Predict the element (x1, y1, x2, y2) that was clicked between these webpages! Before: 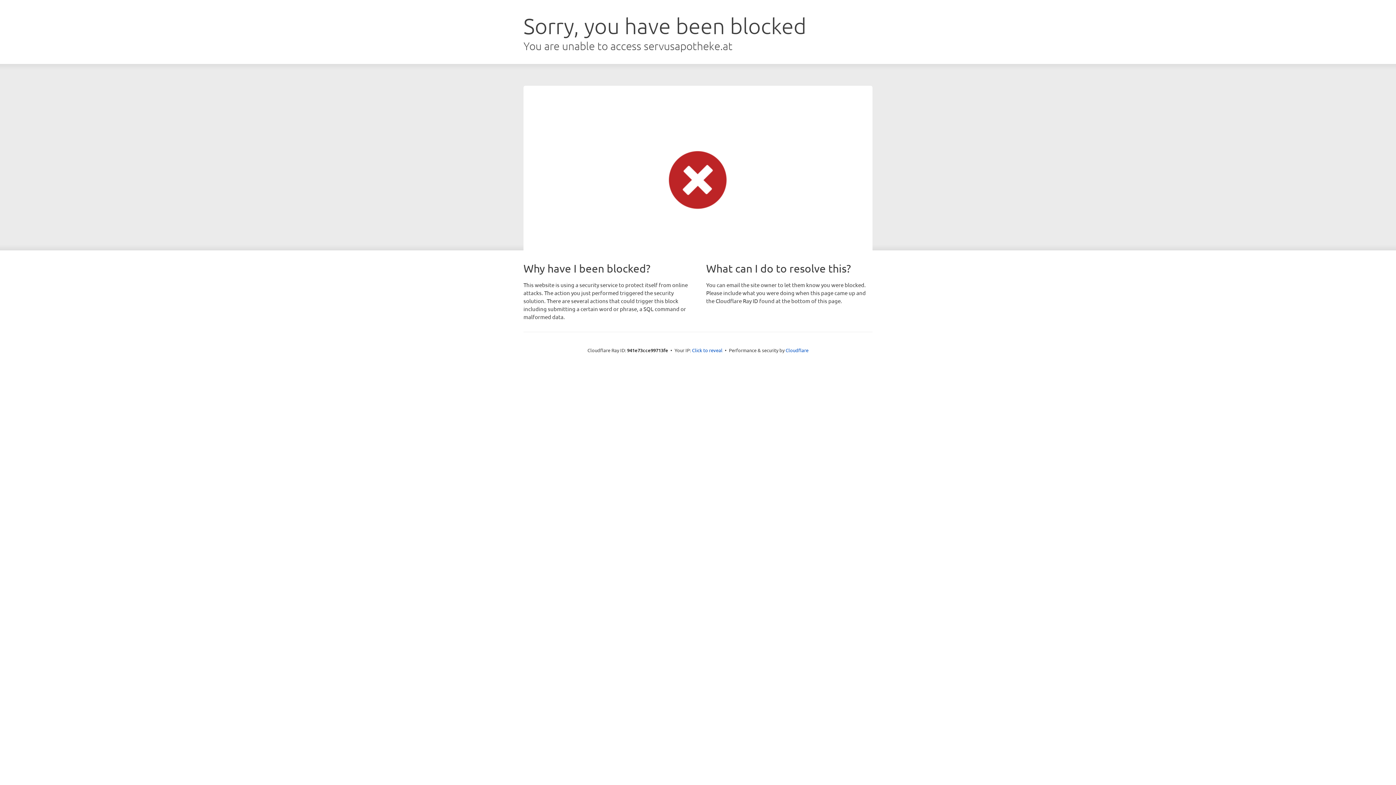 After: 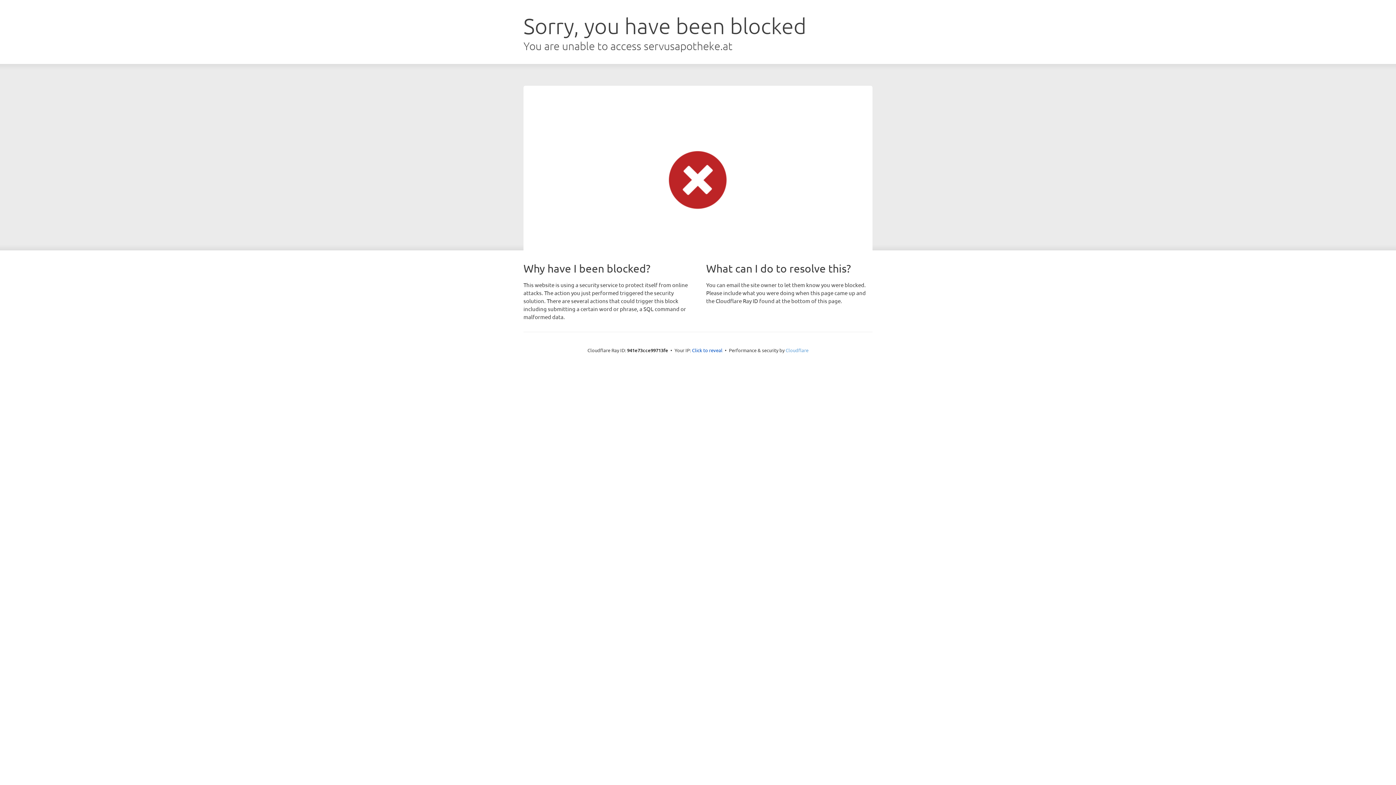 Action: bbox: (785, 347, 808, 353) label: Cloudflare